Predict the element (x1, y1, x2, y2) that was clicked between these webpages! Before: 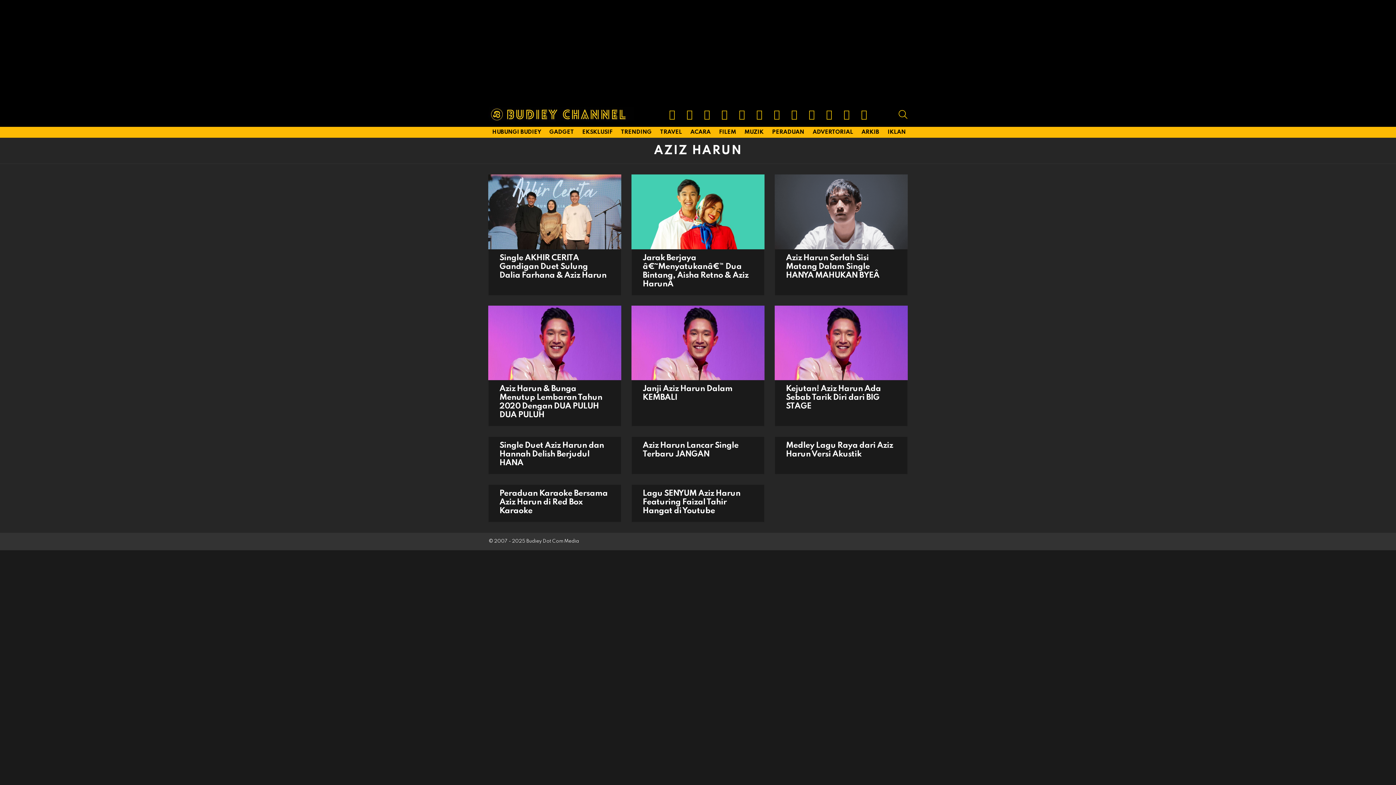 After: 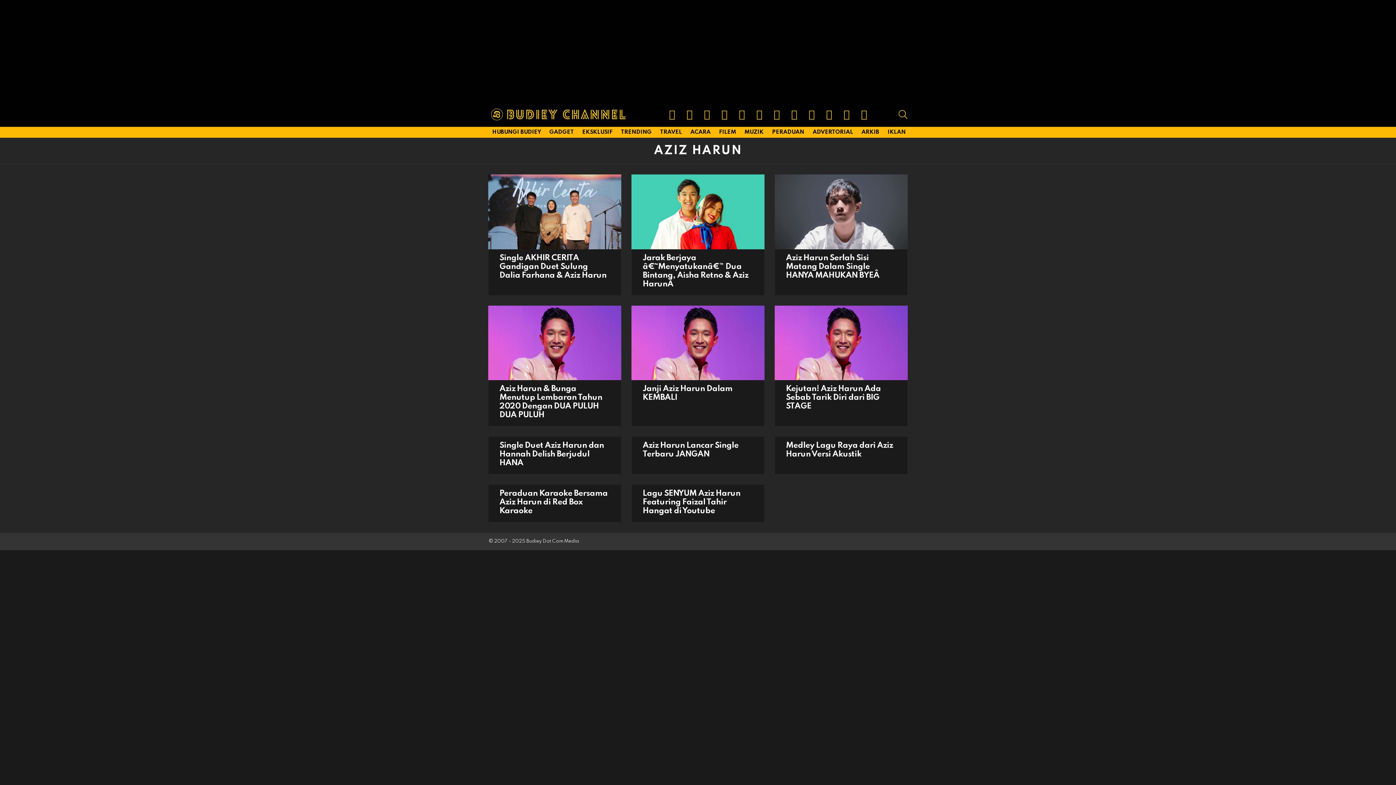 Action: bbox: (750, 105, 768, 123) label: Pinterest